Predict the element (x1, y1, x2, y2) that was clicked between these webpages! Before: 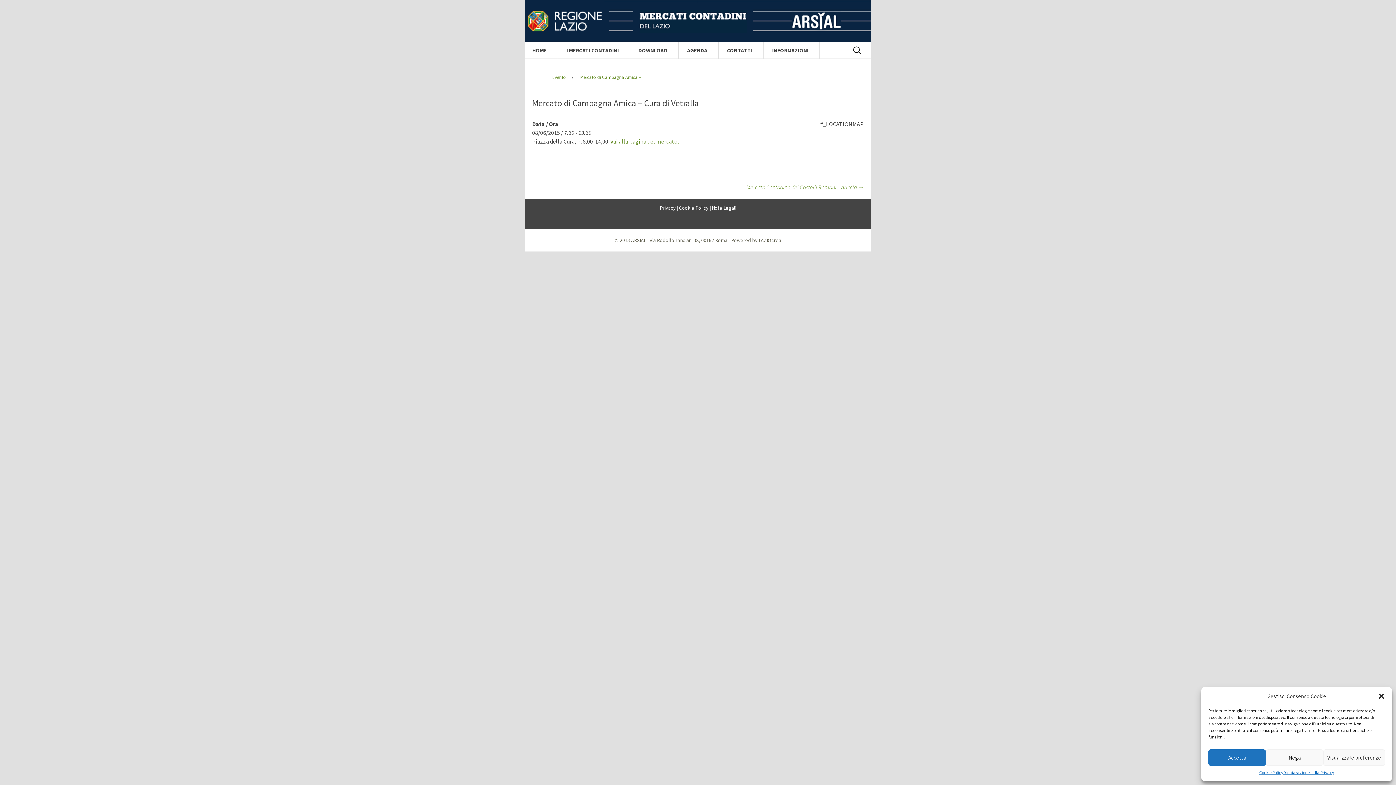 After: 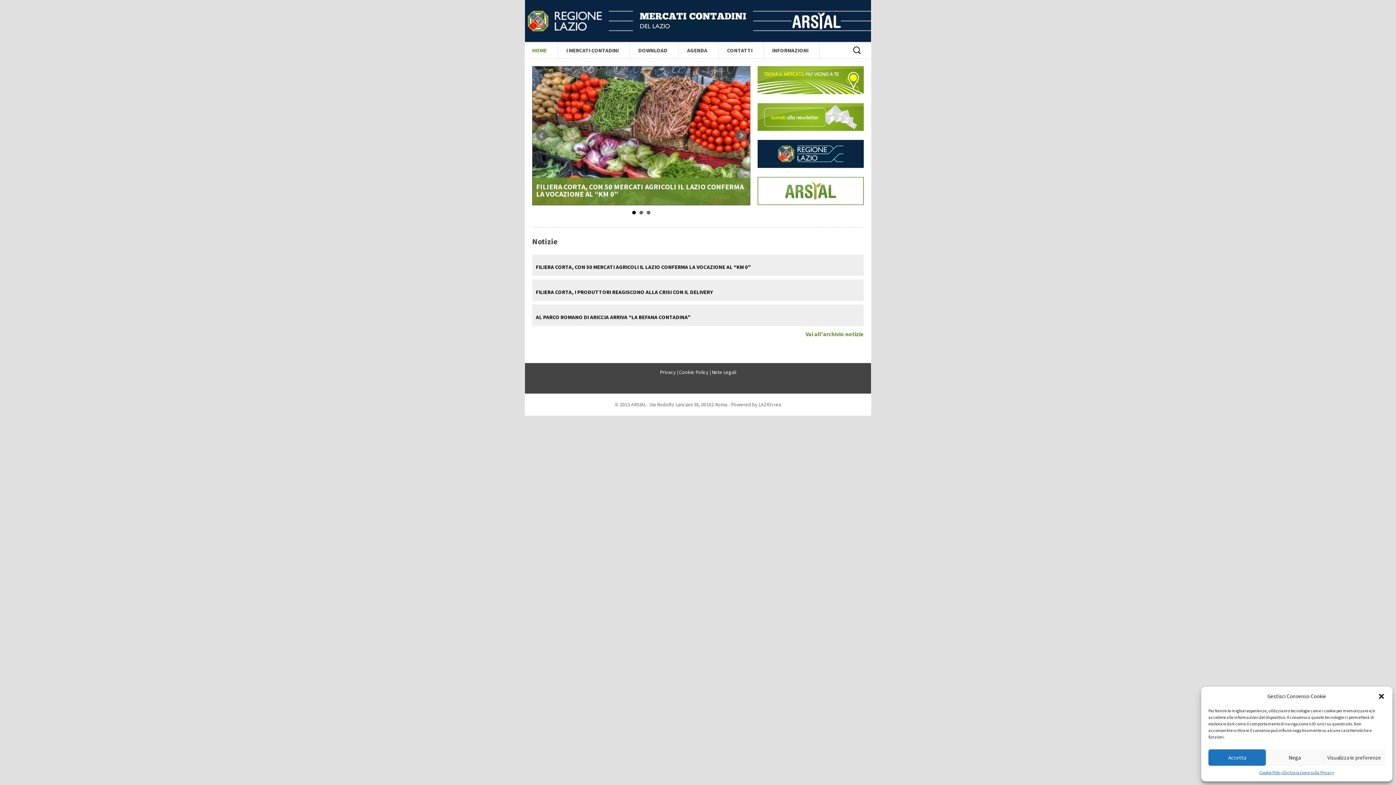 Action: bbox: (525, 0, 871, 42)